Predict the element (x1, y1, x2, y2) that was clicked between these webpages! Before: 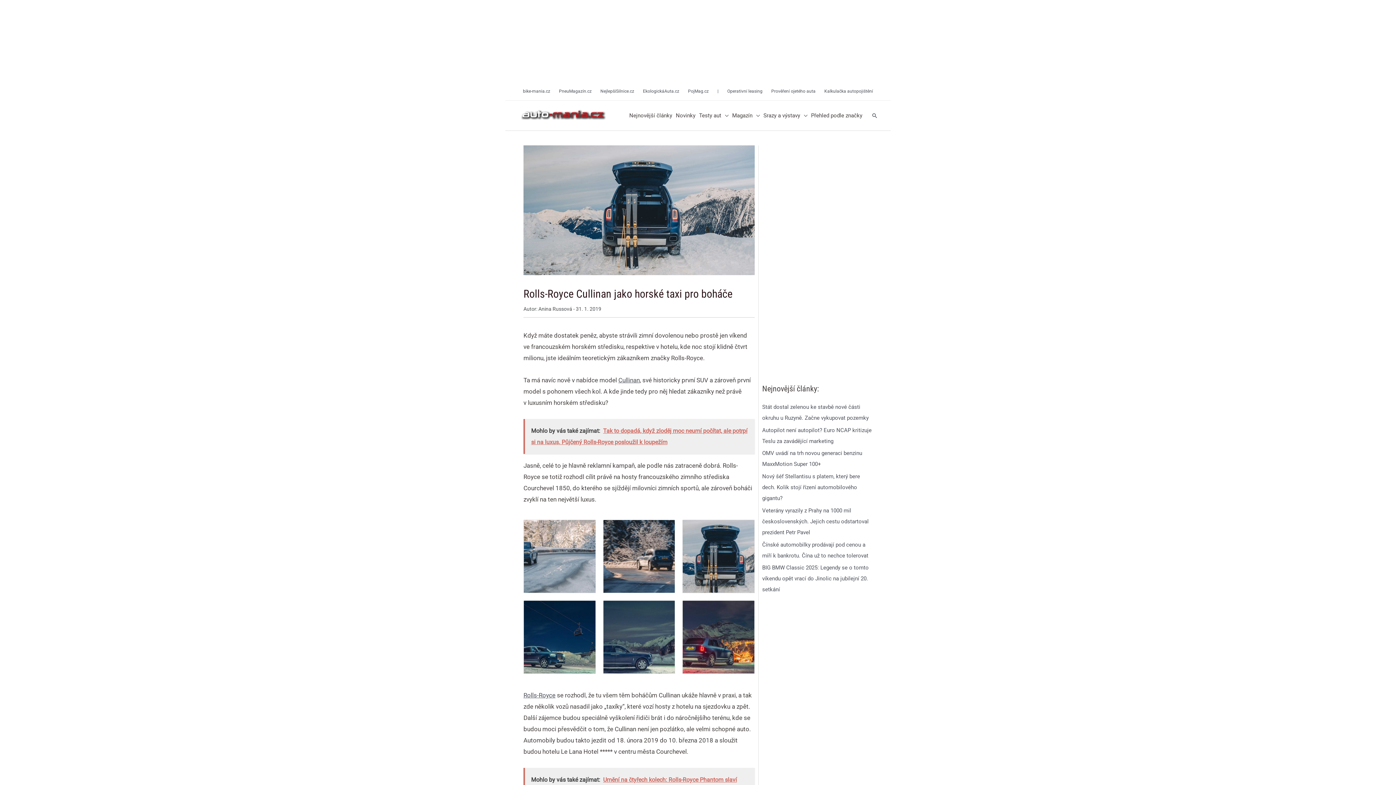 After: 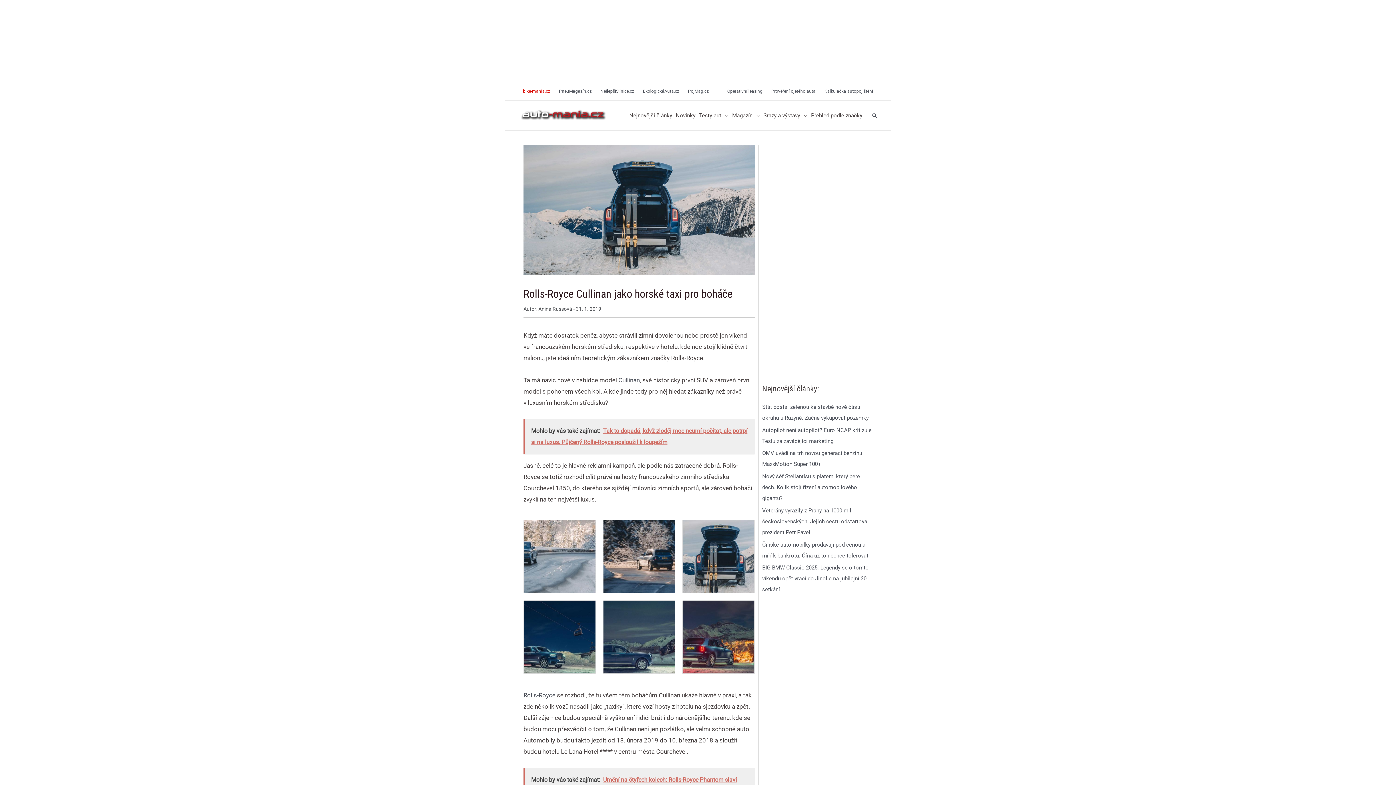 Action: bbox: (518, 82, 554, 100) label: bike-mania.cz